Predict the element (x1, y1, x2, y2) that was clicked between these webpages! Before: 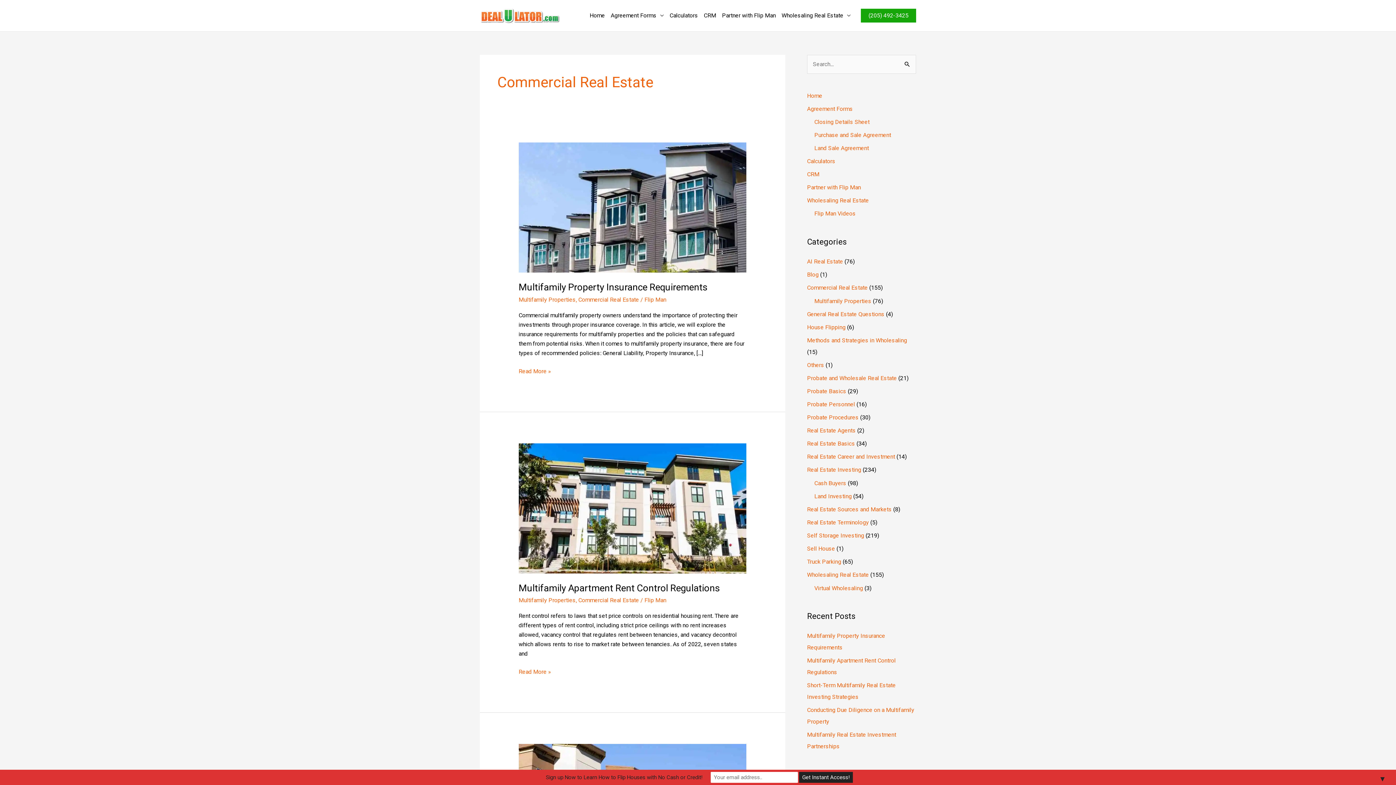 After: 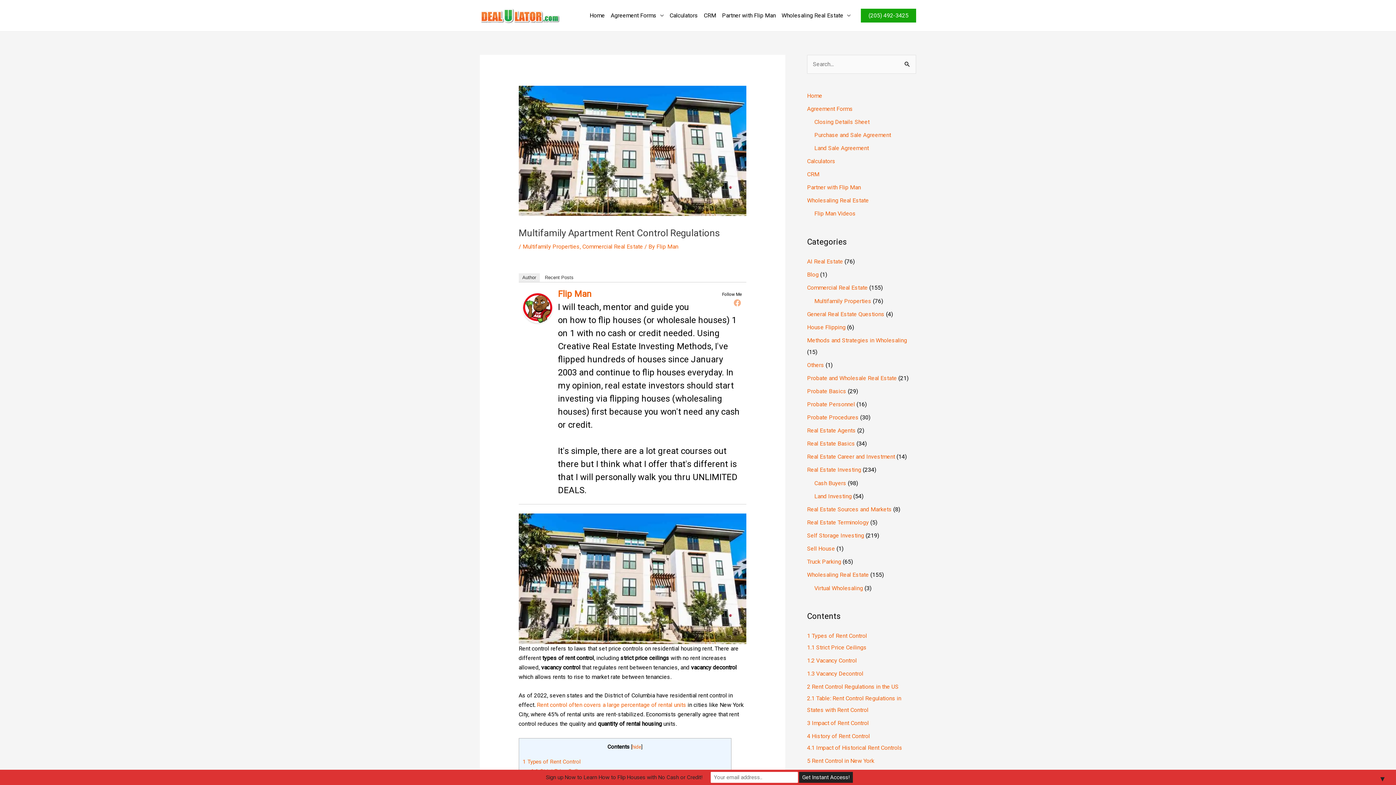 Action: bbox: (518, 667, 551, 677) label: Multifamily Apartment Rent Control Regulations
Read More »